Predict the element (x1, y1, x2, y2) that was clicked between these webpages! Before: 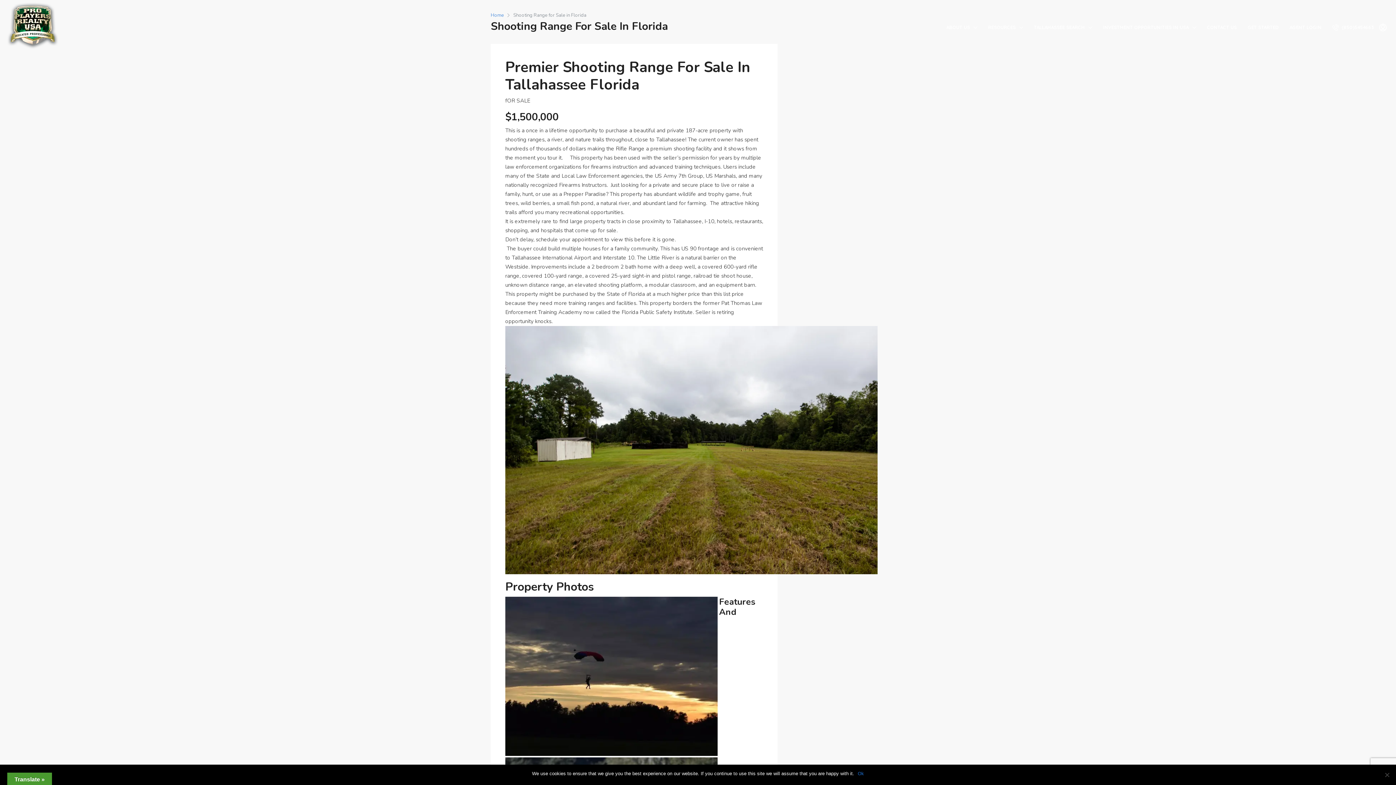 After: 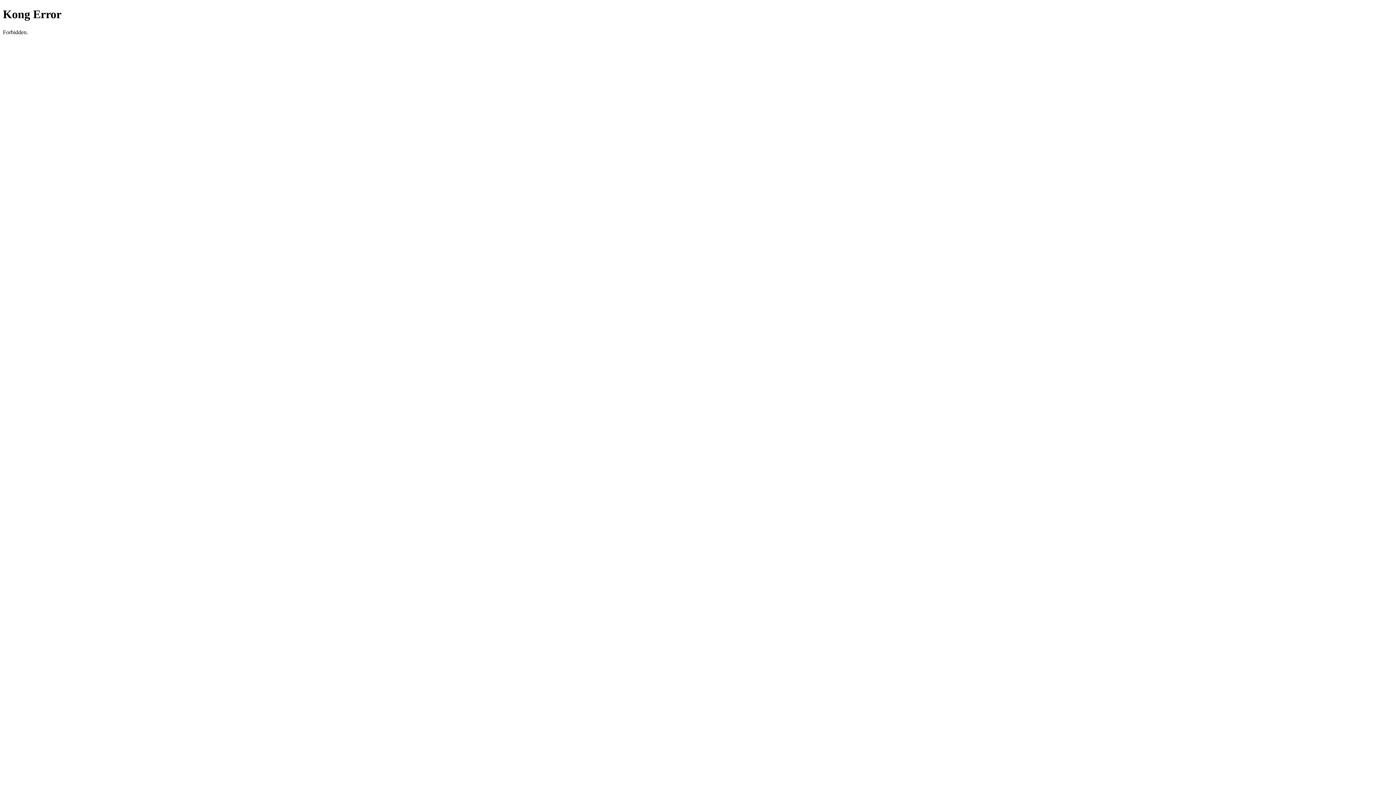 Action: label: TALLAHASSEE SEARCH bbox: (1028, 10, 1097, 43)